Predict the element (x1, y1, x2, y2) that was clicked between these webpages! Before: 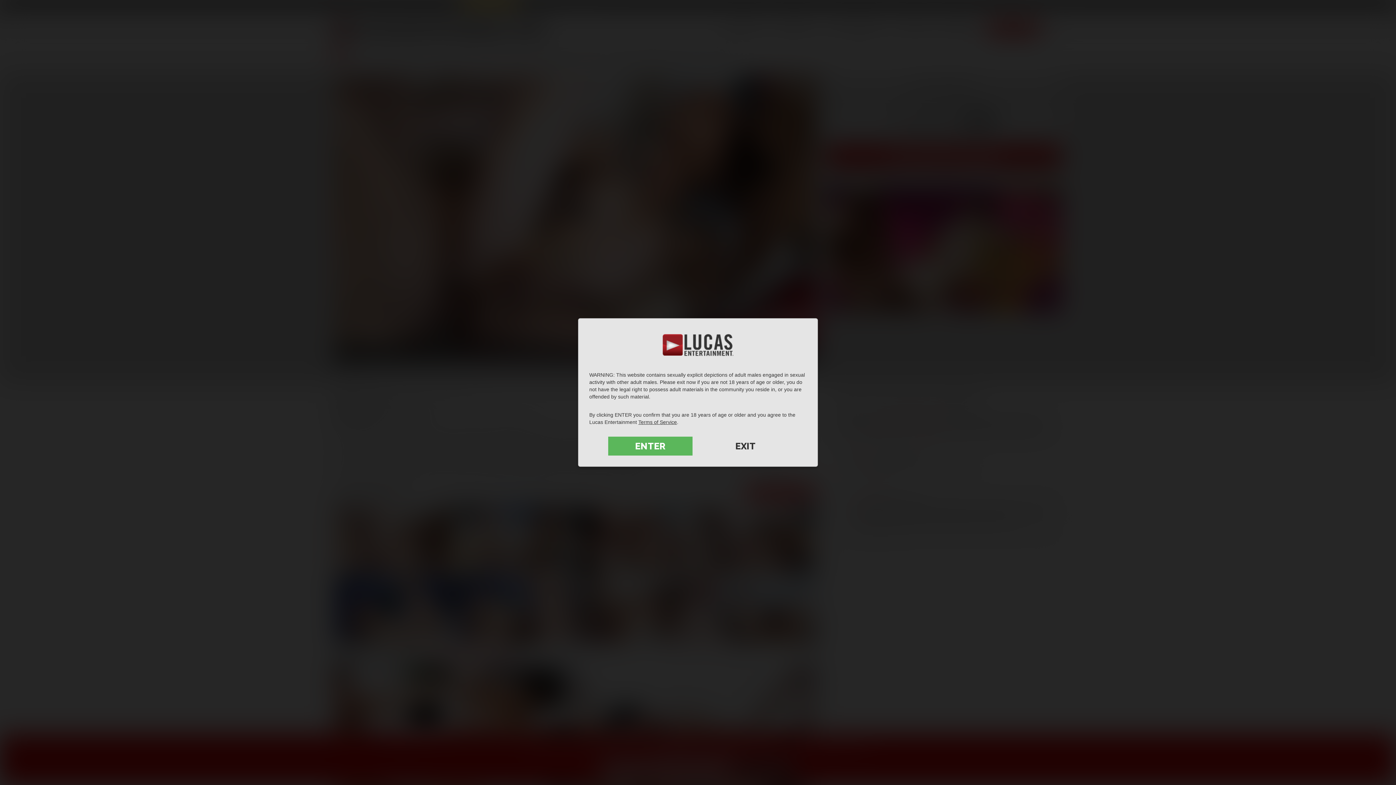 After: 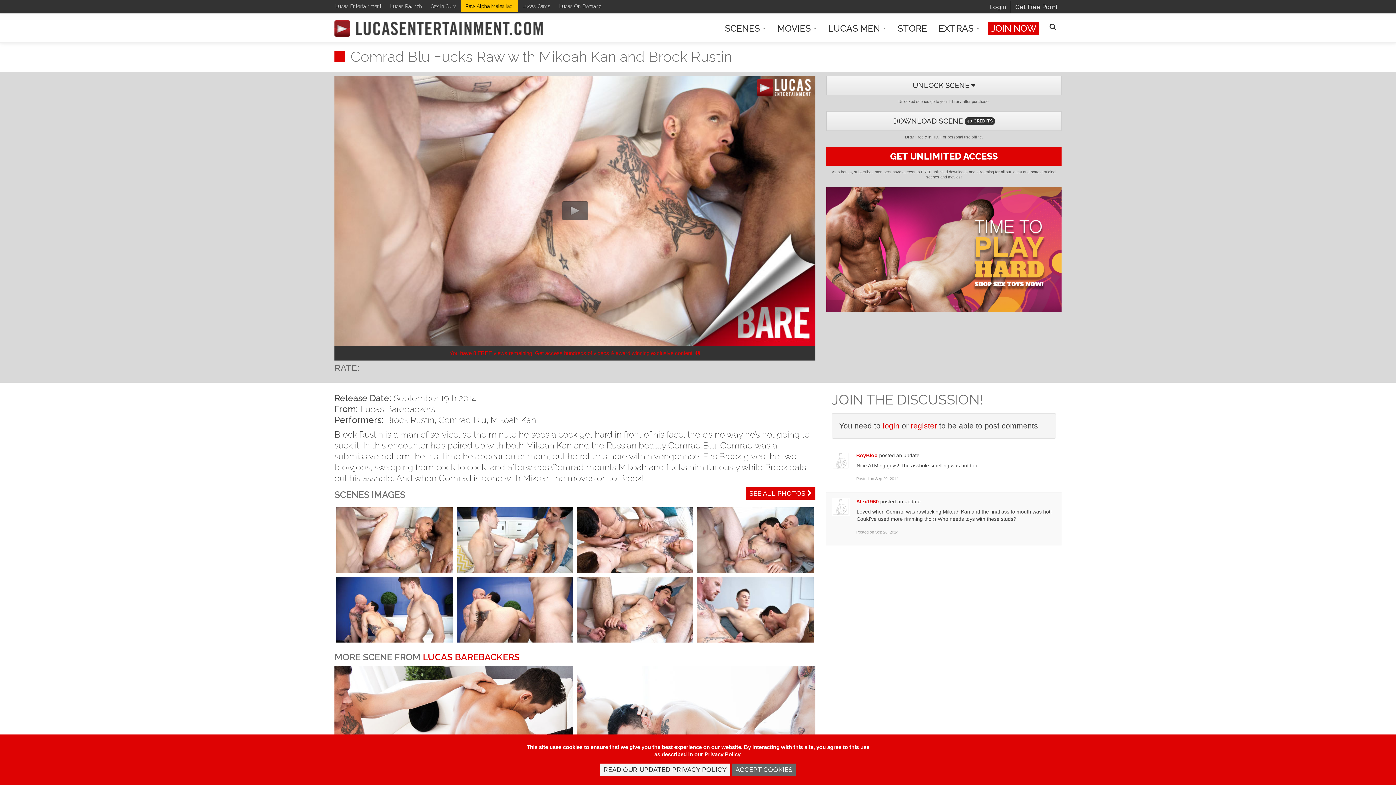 Action: label: ENTER bbox: (608, 436, 692, 455)